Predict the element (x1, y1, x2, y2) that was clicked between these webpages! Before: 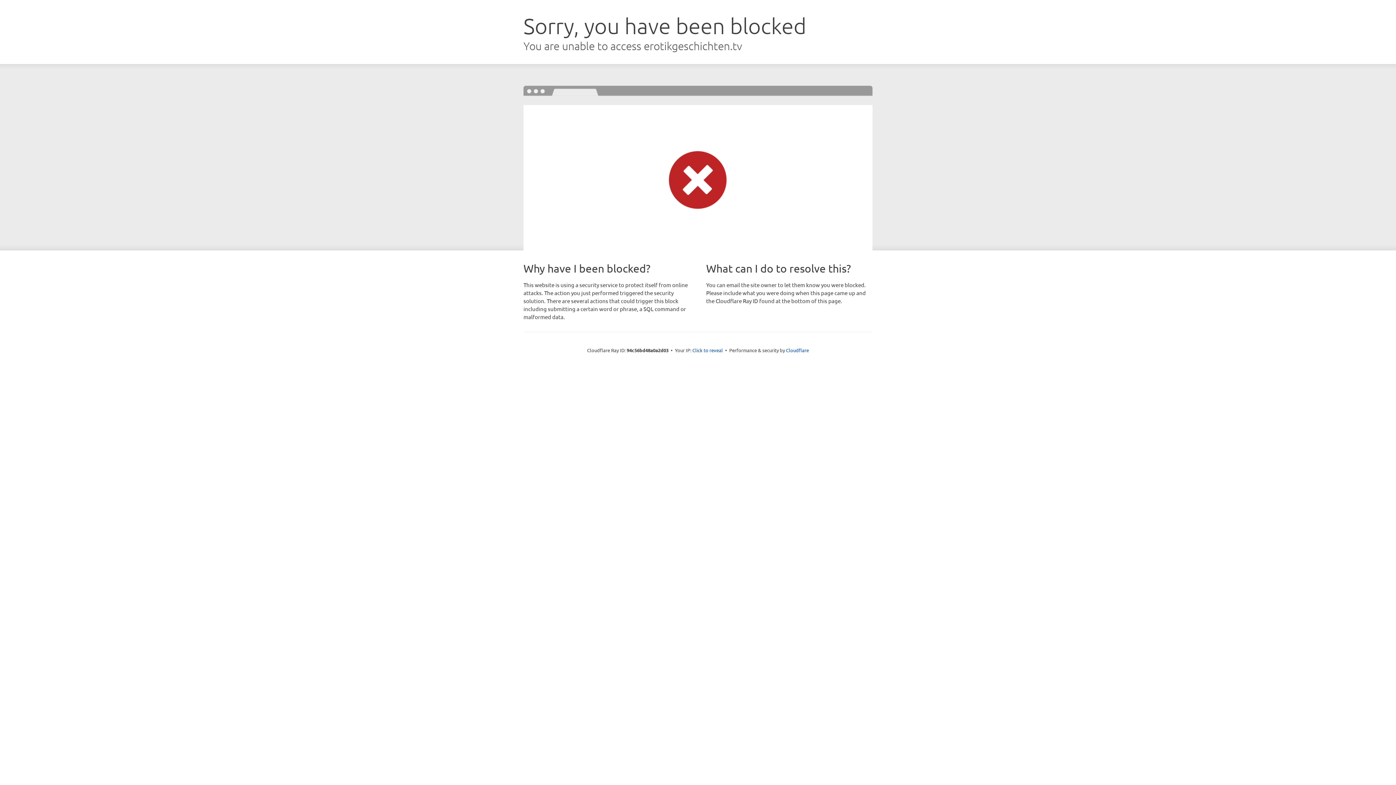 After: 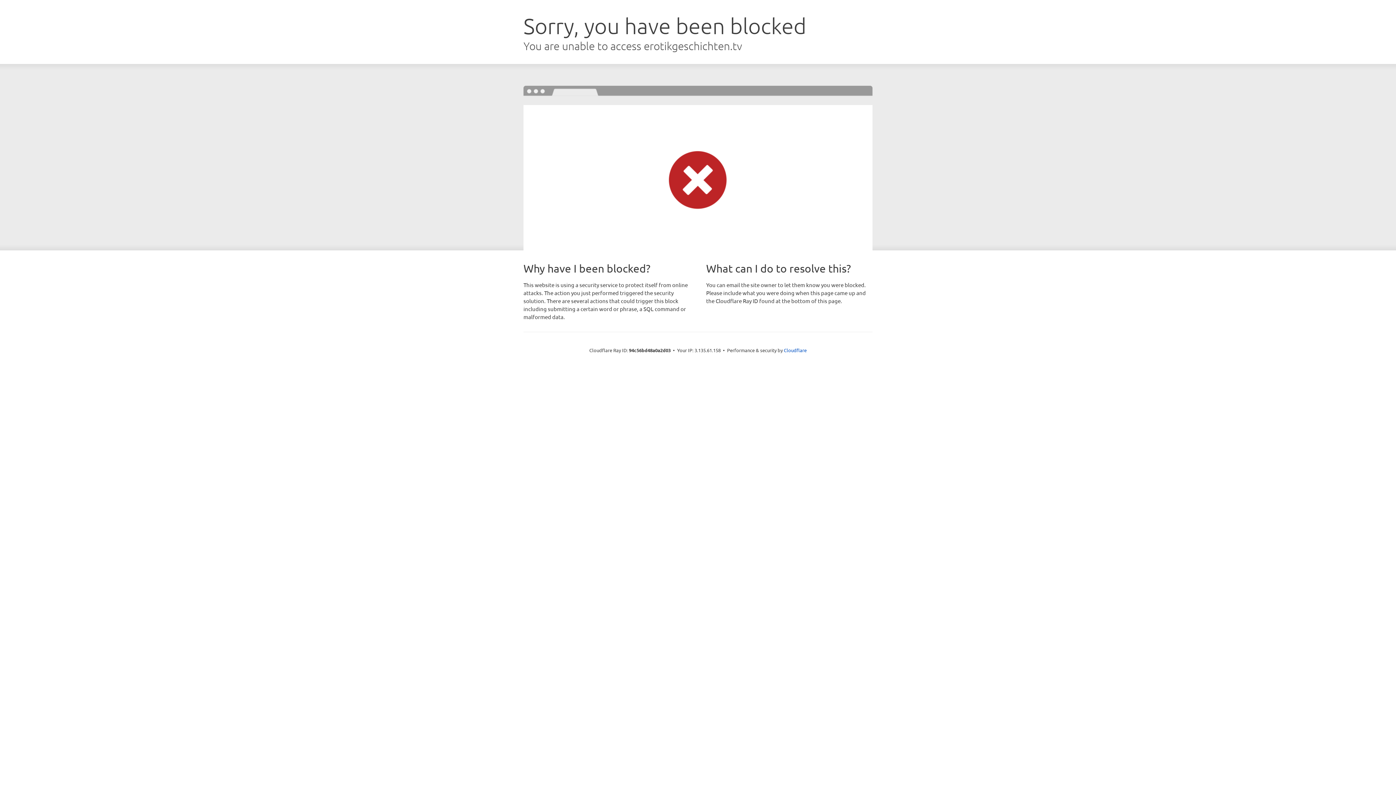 Action: bbox: (692, 346, 723, 353) label: Click to reveal